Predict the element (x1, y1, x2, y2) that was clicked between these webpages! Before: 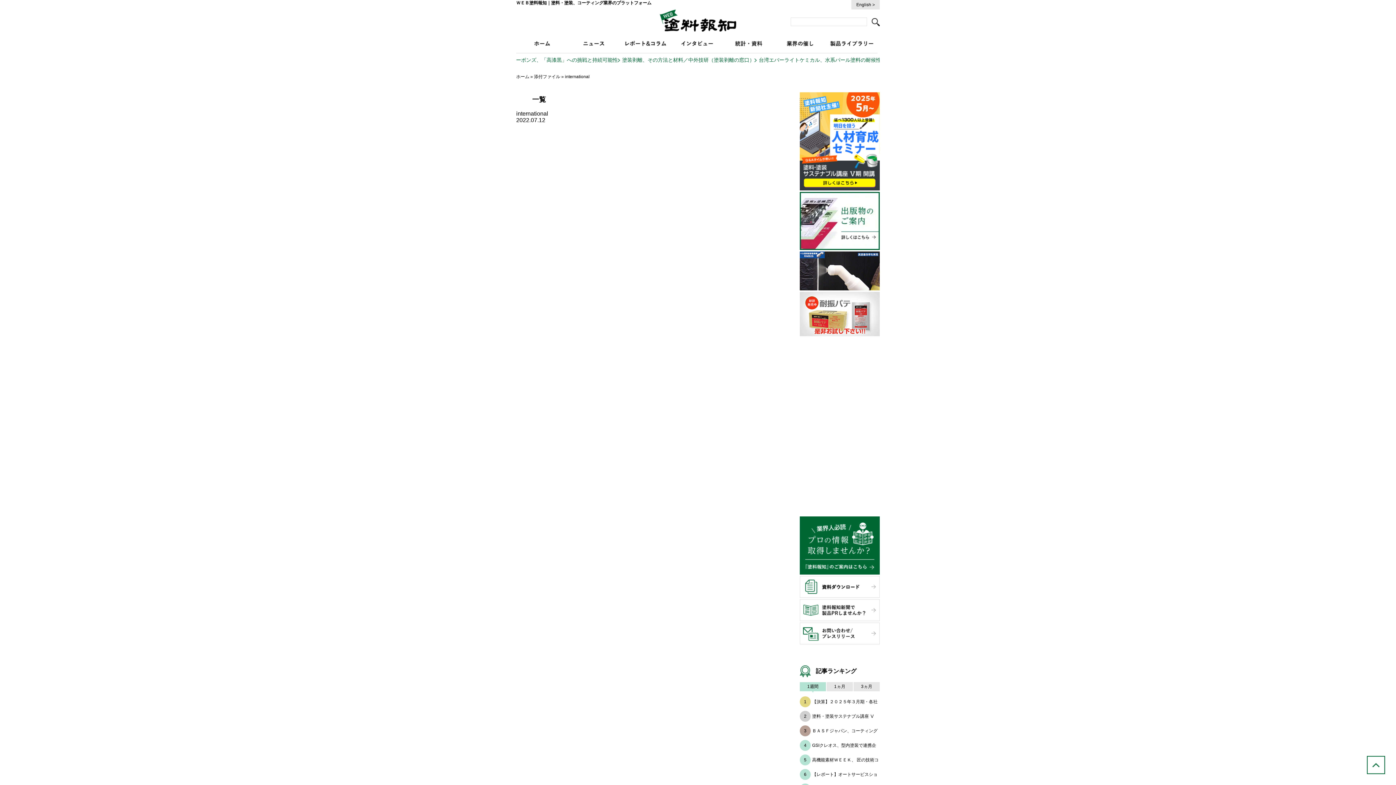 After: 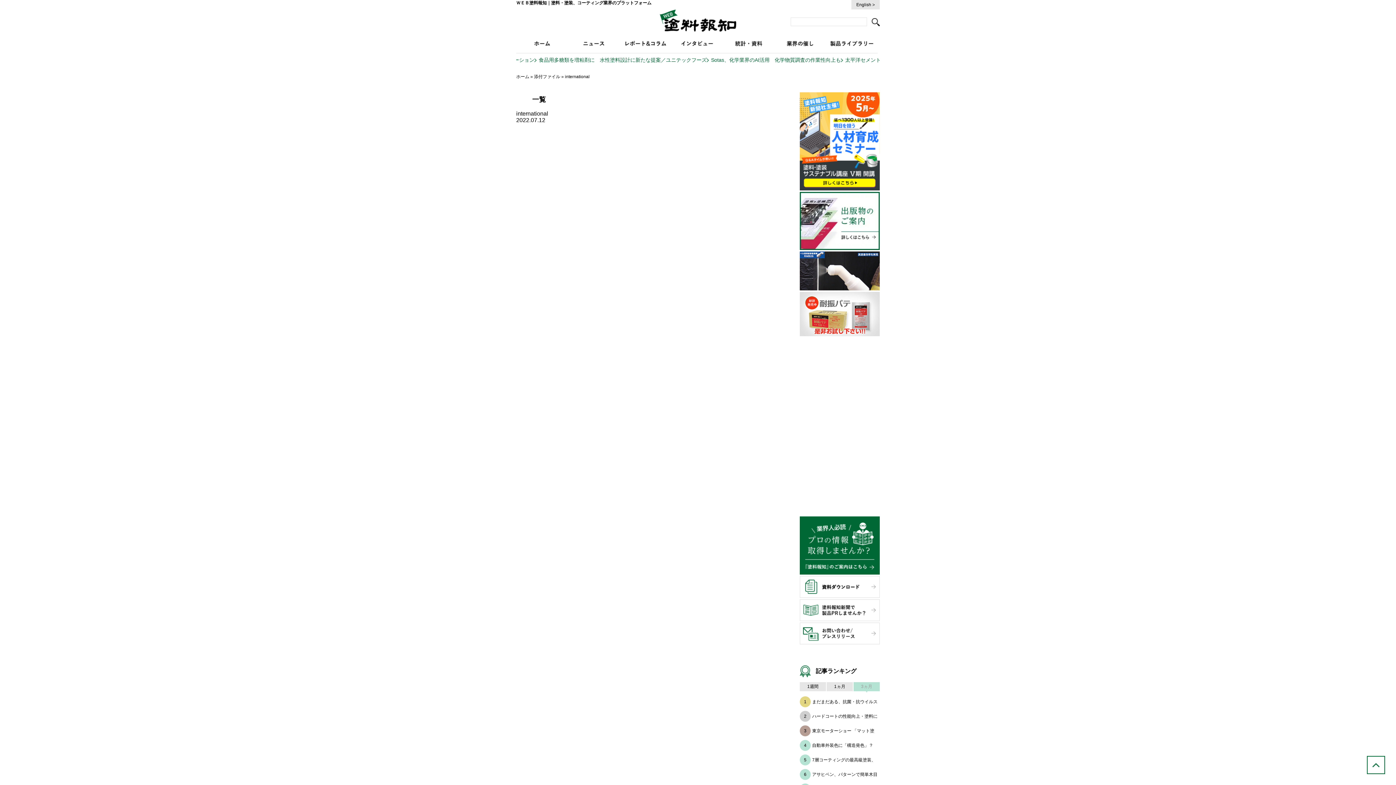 Action: bbox: (853, 682, 880, 691) label: 3ヵ月